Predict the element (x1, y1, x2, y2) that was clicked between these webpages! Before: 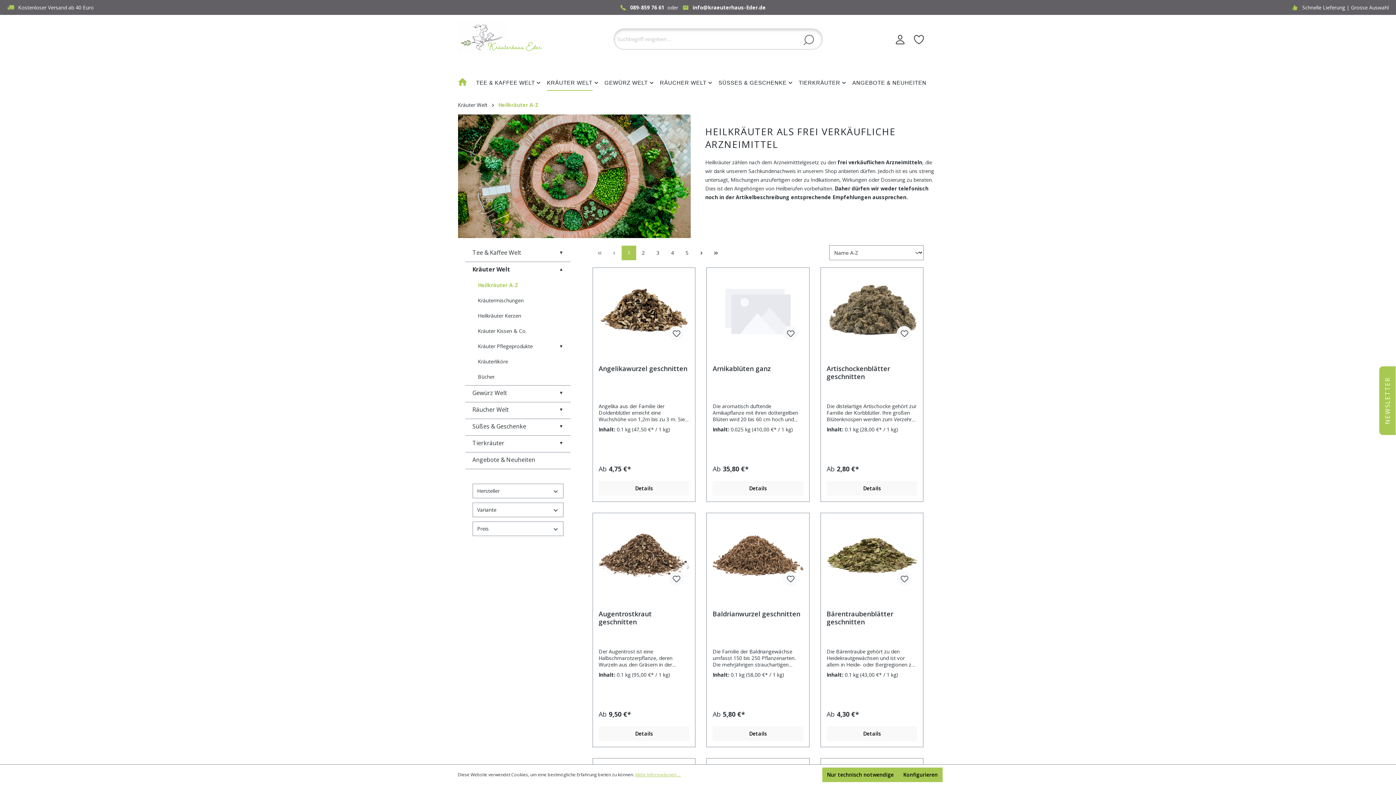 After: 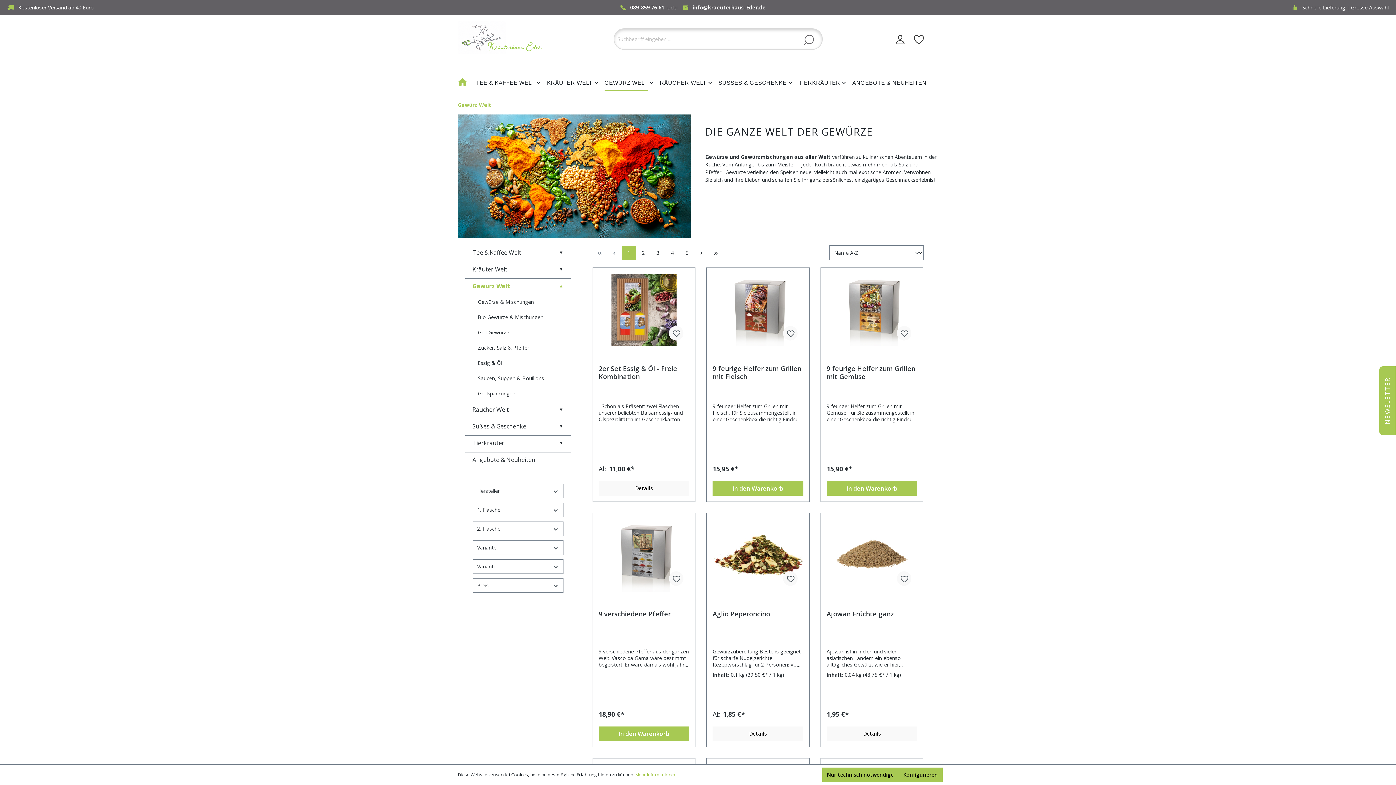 Action: bbox: (604, 73, 659, 93) label: GEWÜRZ WELT